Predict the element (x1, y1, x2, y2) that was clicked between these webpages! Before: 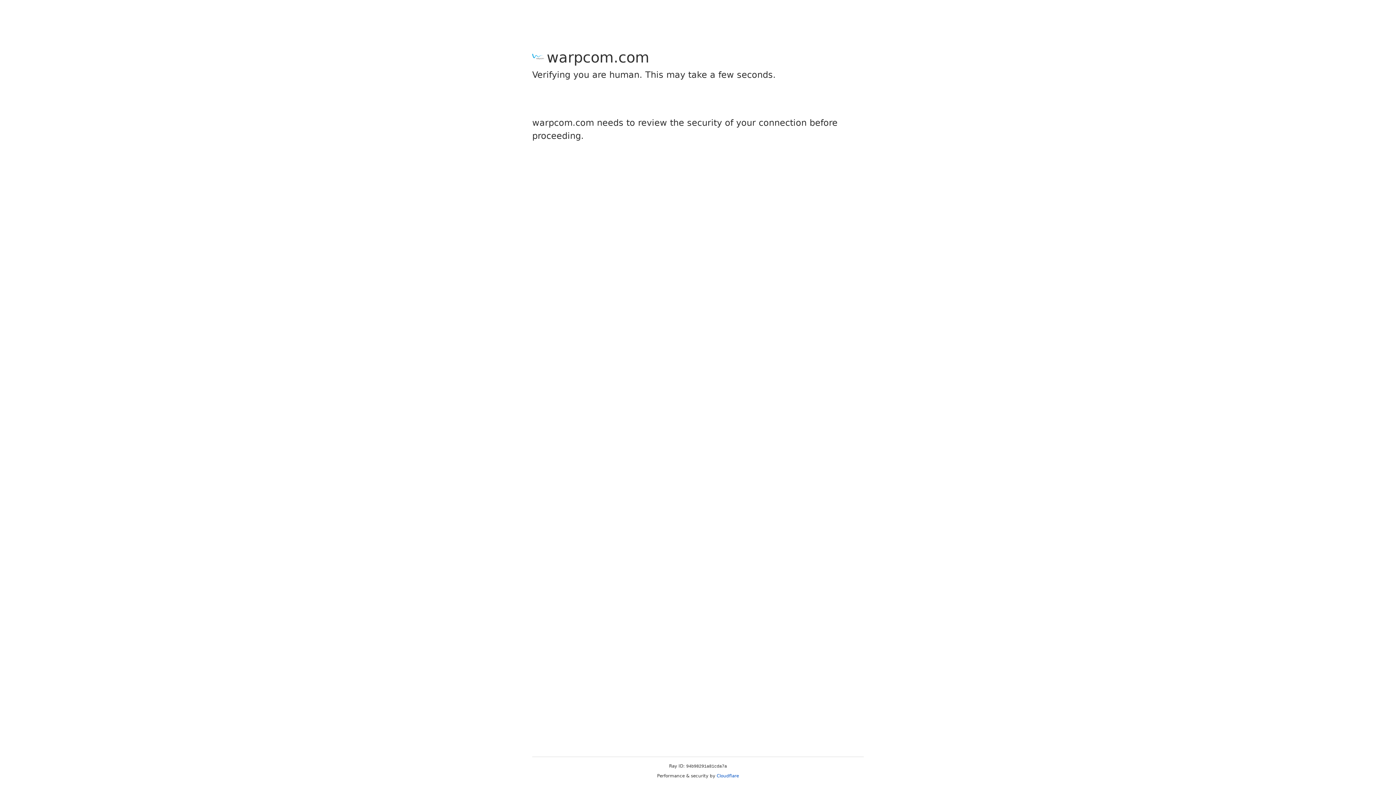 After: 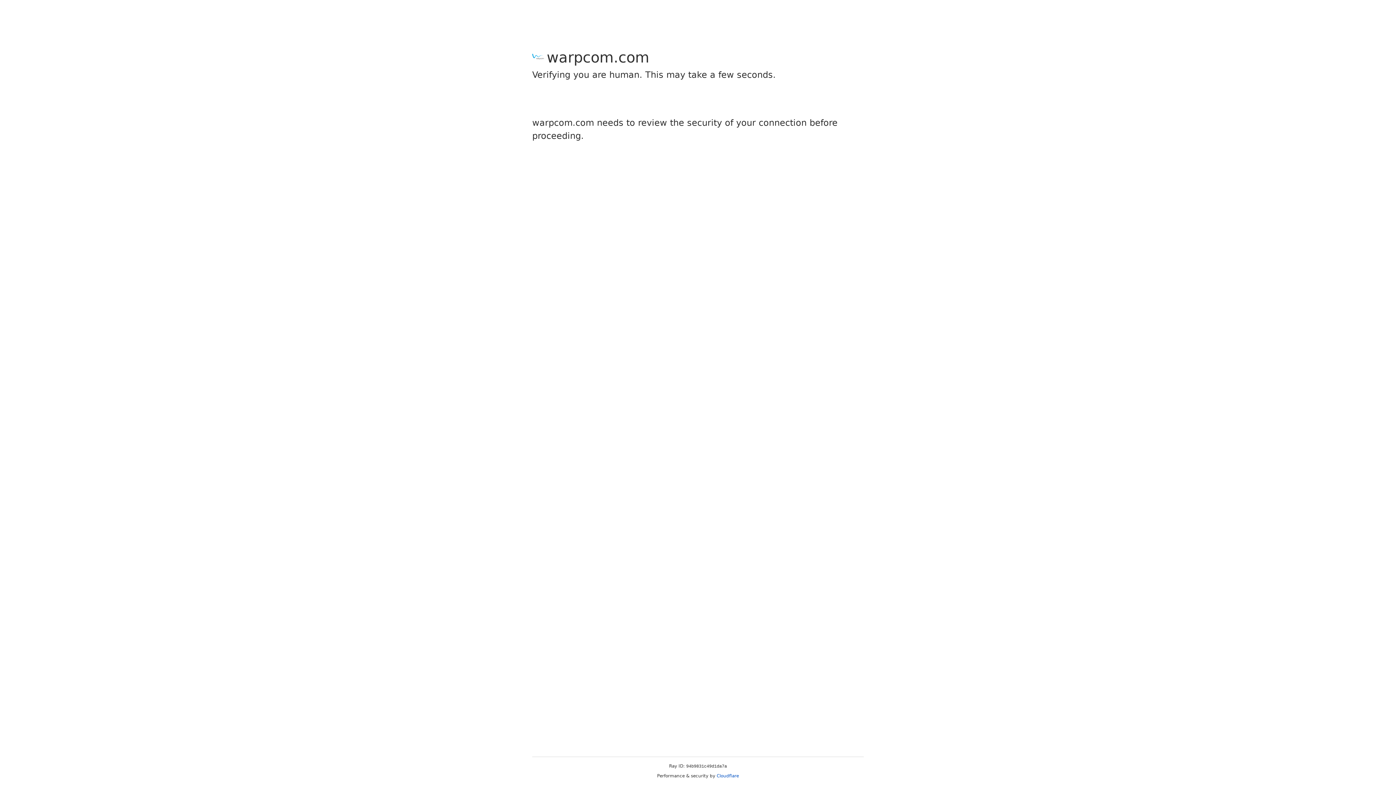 Action: bbox: (716, 773, 739, 778) label: Cloudflare